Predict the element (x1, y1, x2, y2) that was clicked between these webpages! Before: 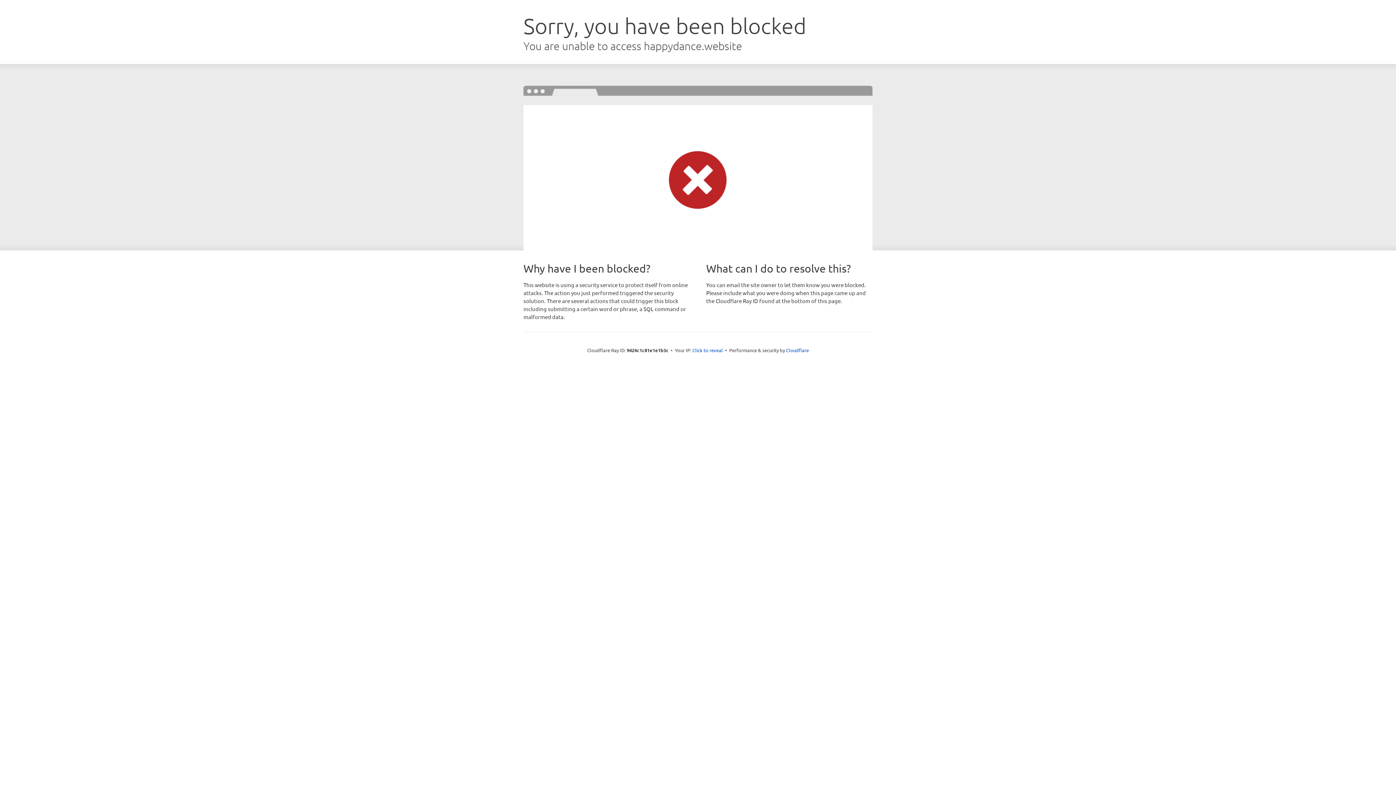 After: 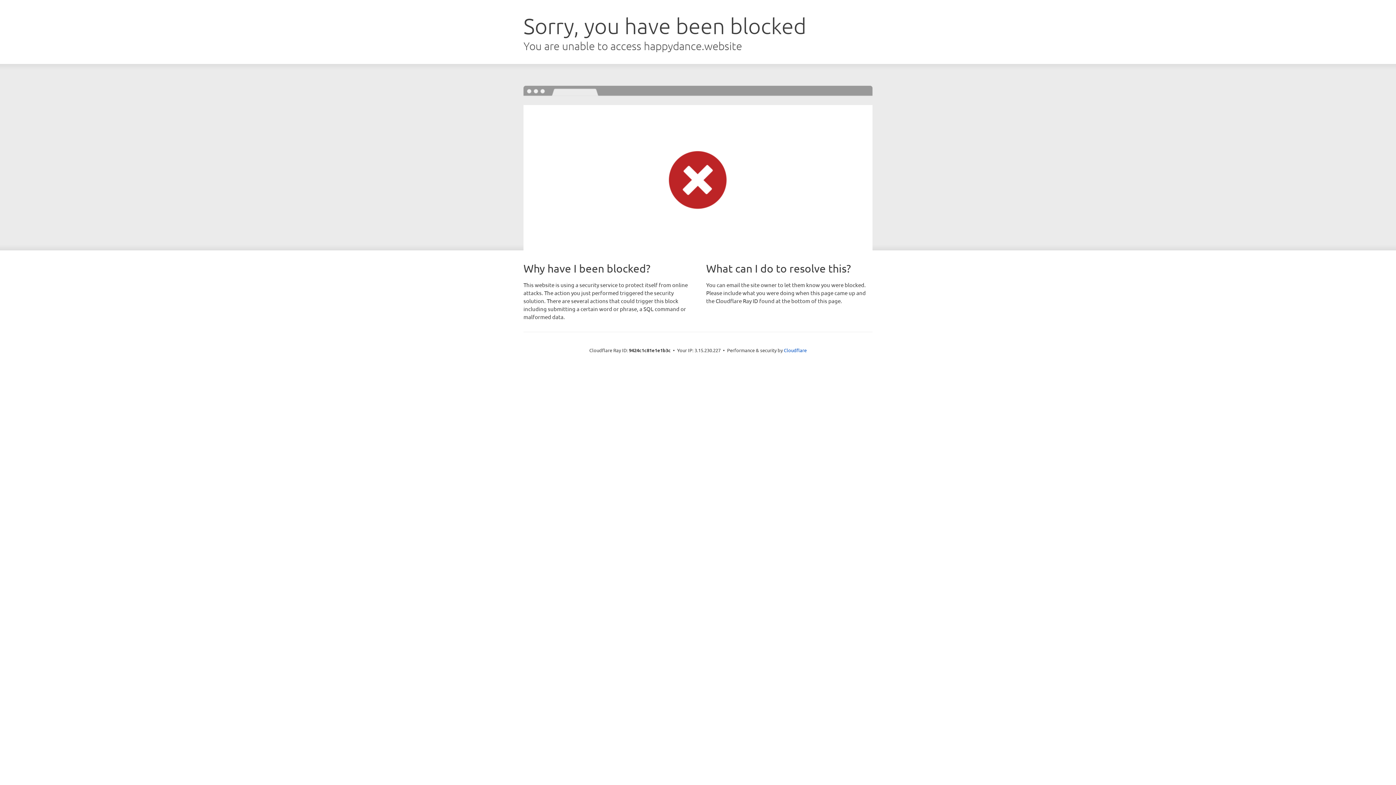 Action: label: Click to reveal bbox: (692, 346, 723, 353)